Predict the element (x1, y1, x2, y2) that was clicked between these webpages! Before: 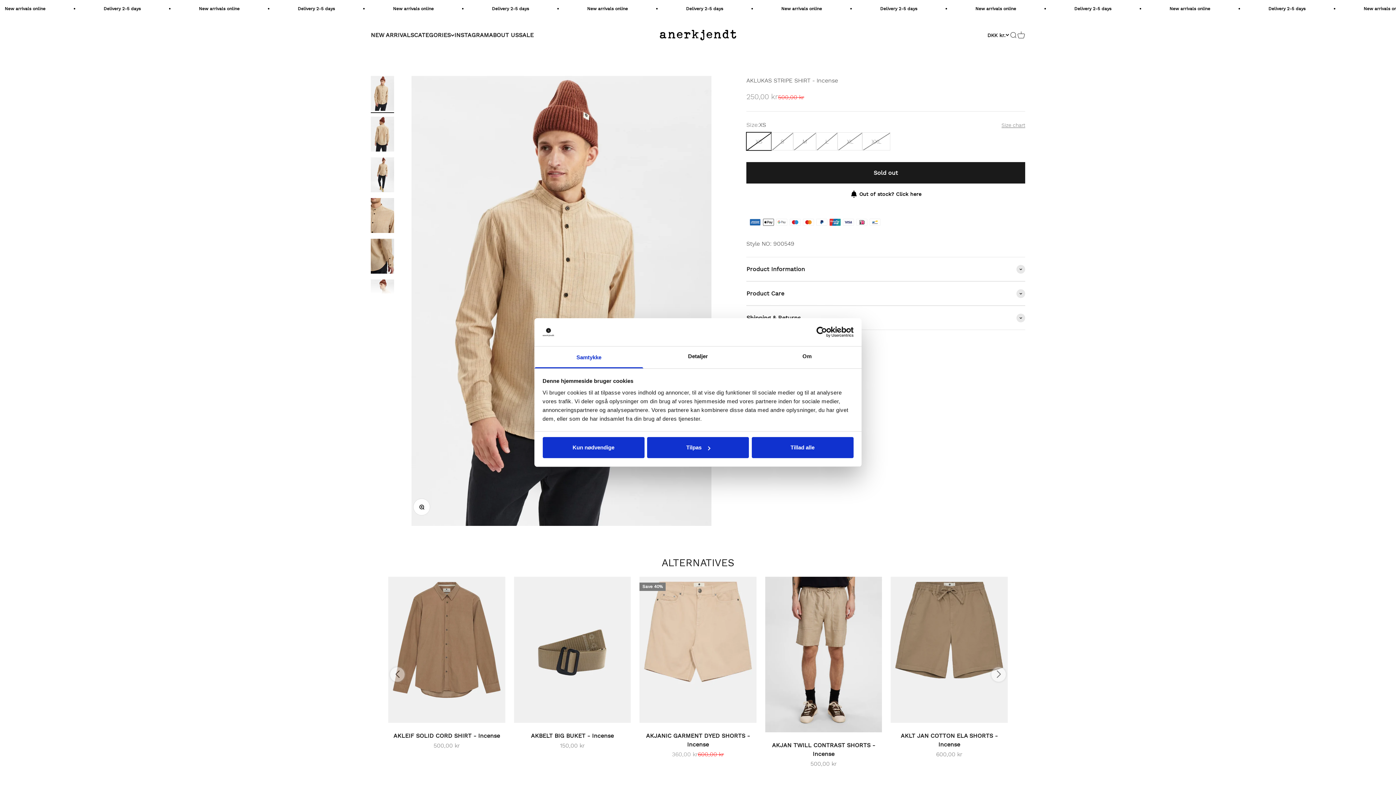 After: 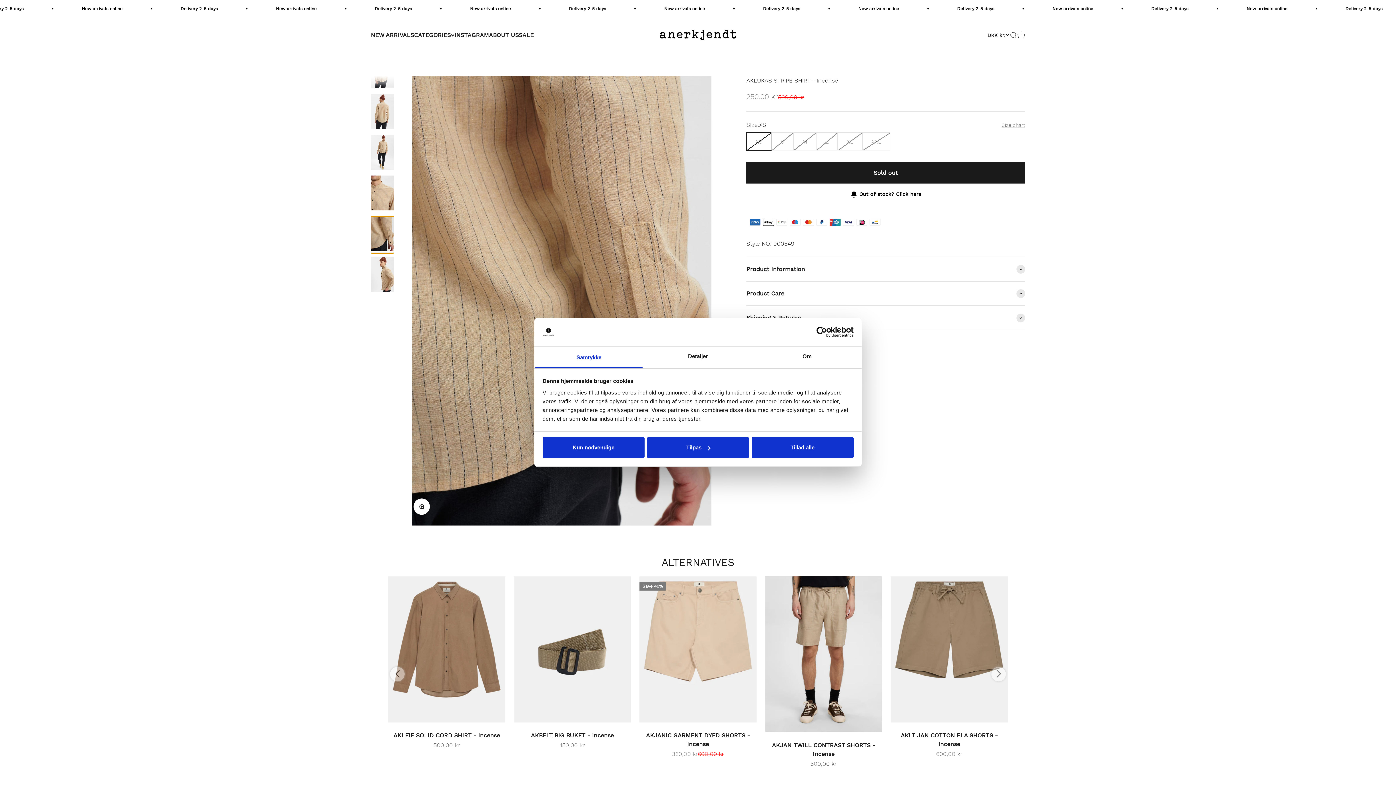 Action: bbox: (370, 238, 394, 276) label: Go to item 5